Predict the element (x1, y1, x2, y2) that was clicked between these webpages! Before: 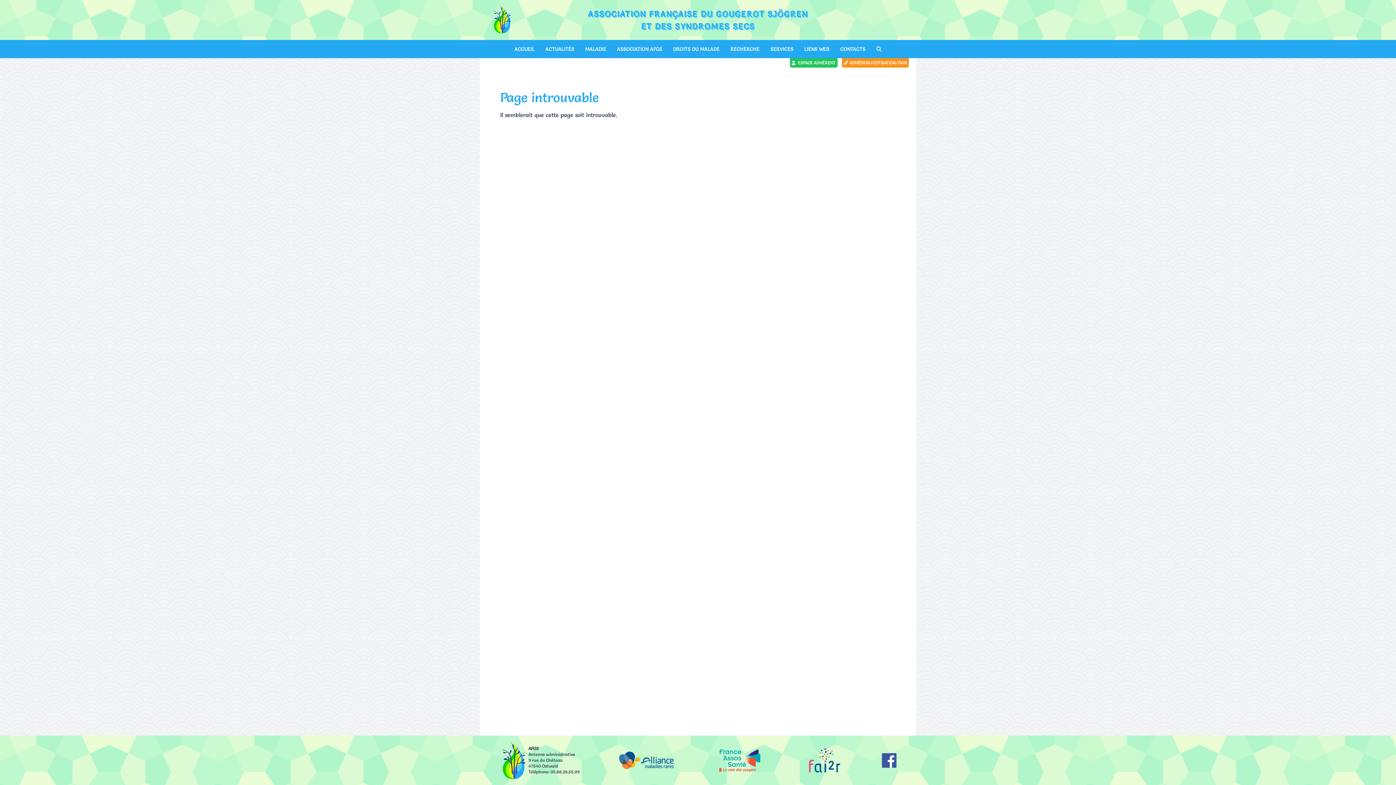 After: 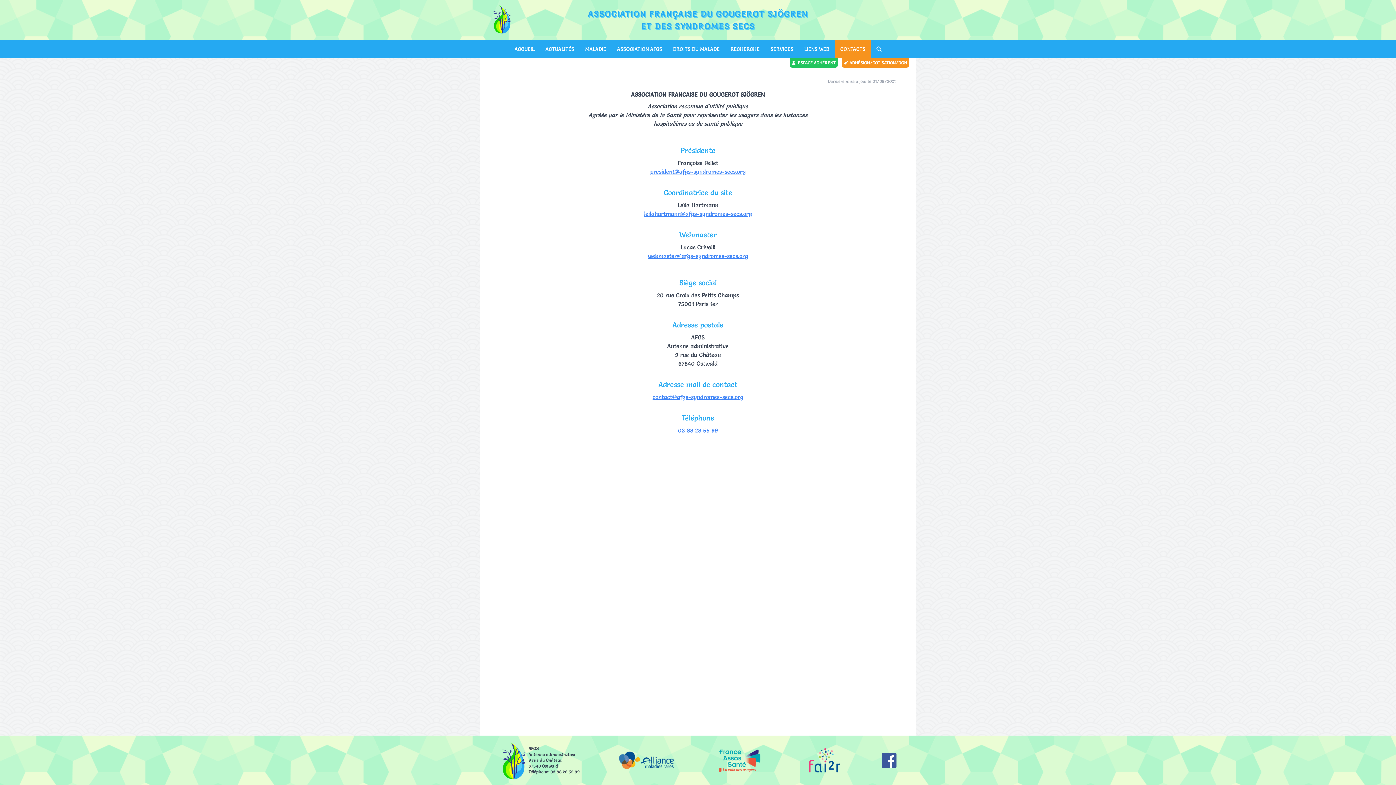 Action: label: CONTACTS bbox: (835, 40, 871, 58)